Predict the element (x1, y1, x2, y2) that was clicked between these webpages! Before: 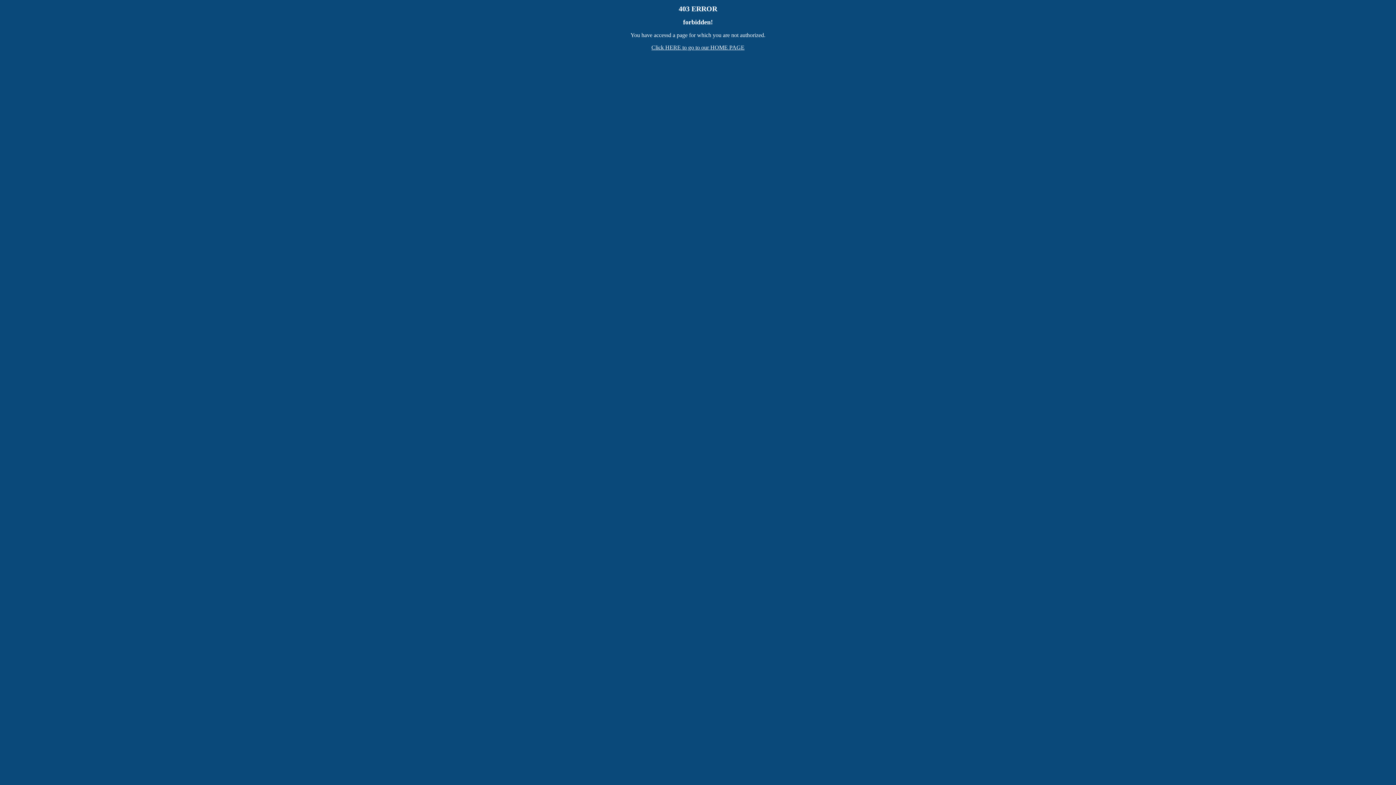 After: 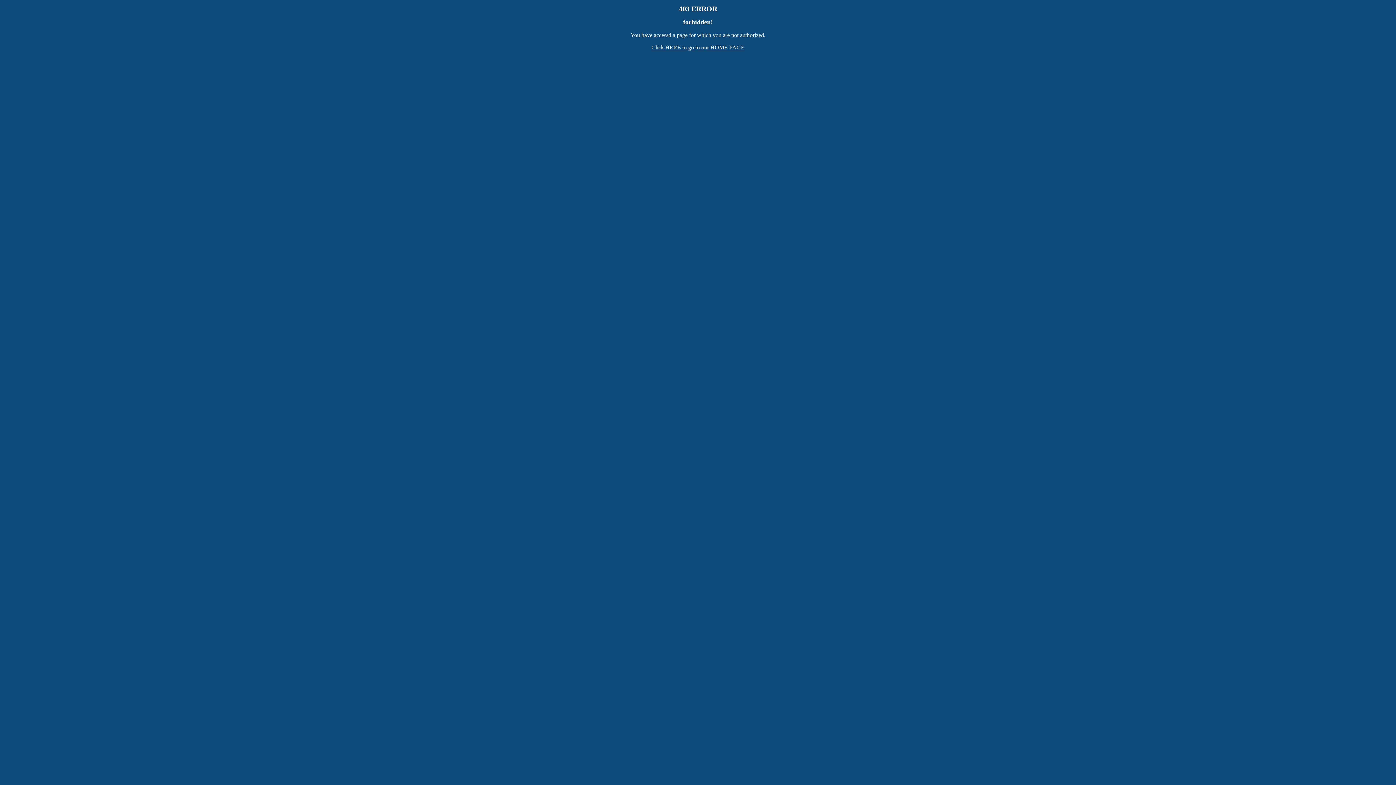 Action: bbox: (651, 44, 744, 50) label: Click HERE to go to our HOME PAGE